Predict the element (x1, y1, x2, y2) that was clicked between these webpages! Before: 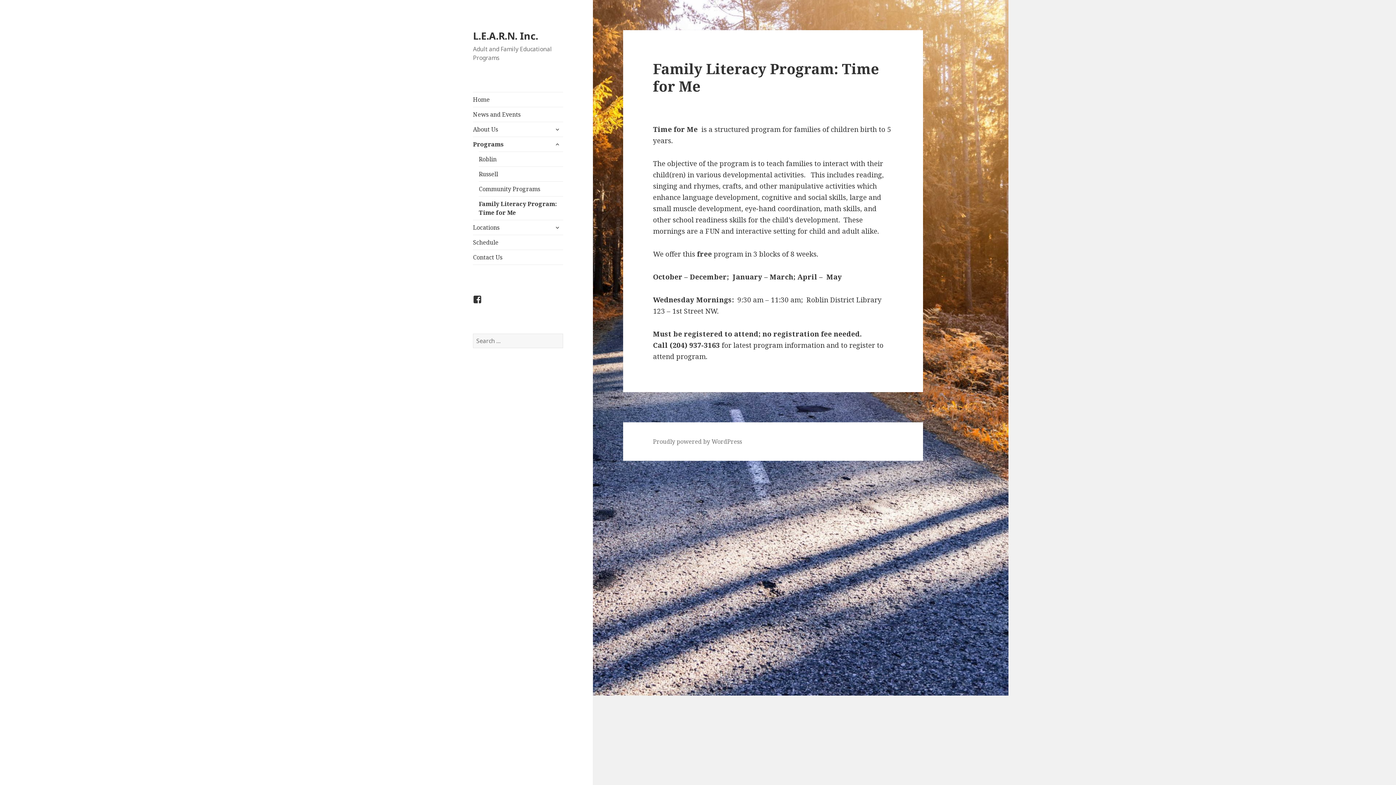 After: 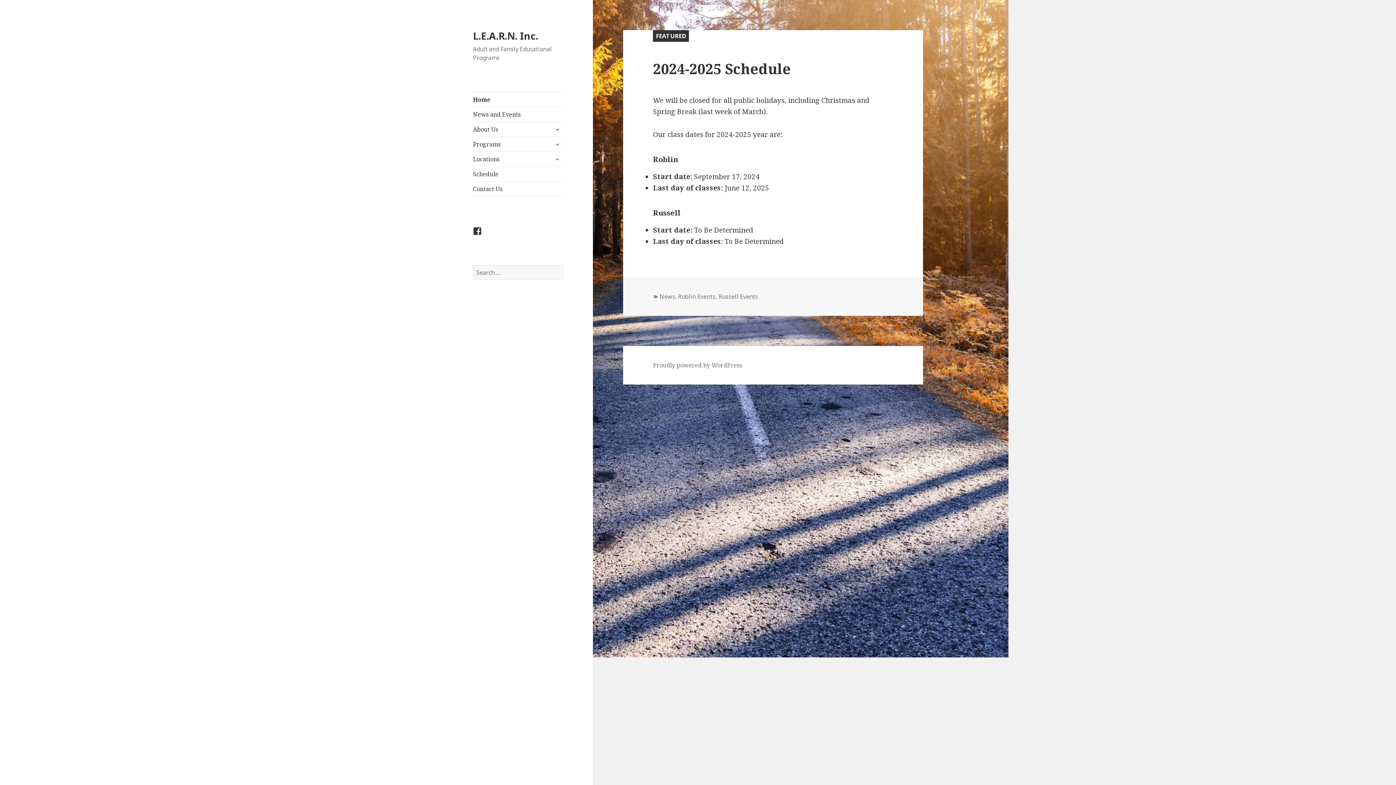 Action: label: Home bbox: (473, 92, 563, 106)